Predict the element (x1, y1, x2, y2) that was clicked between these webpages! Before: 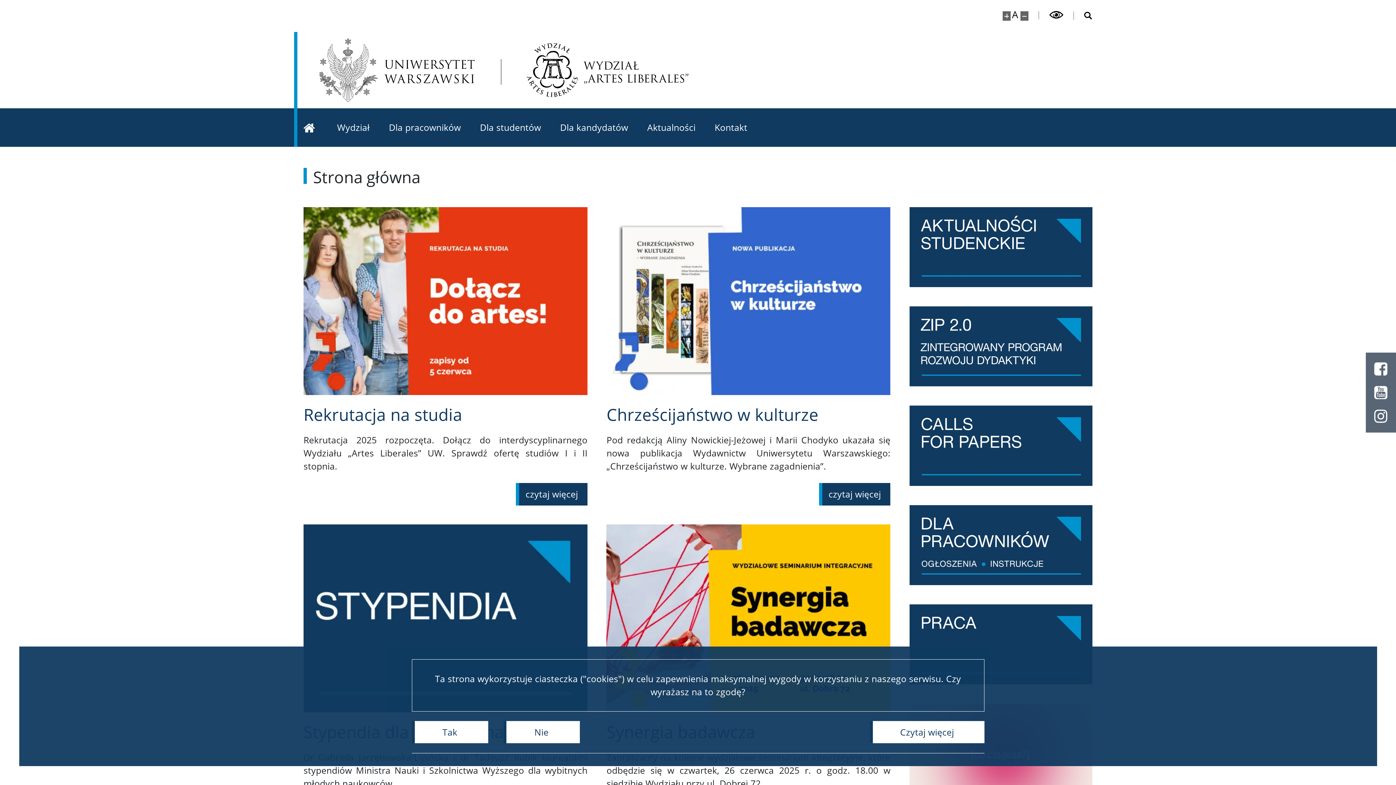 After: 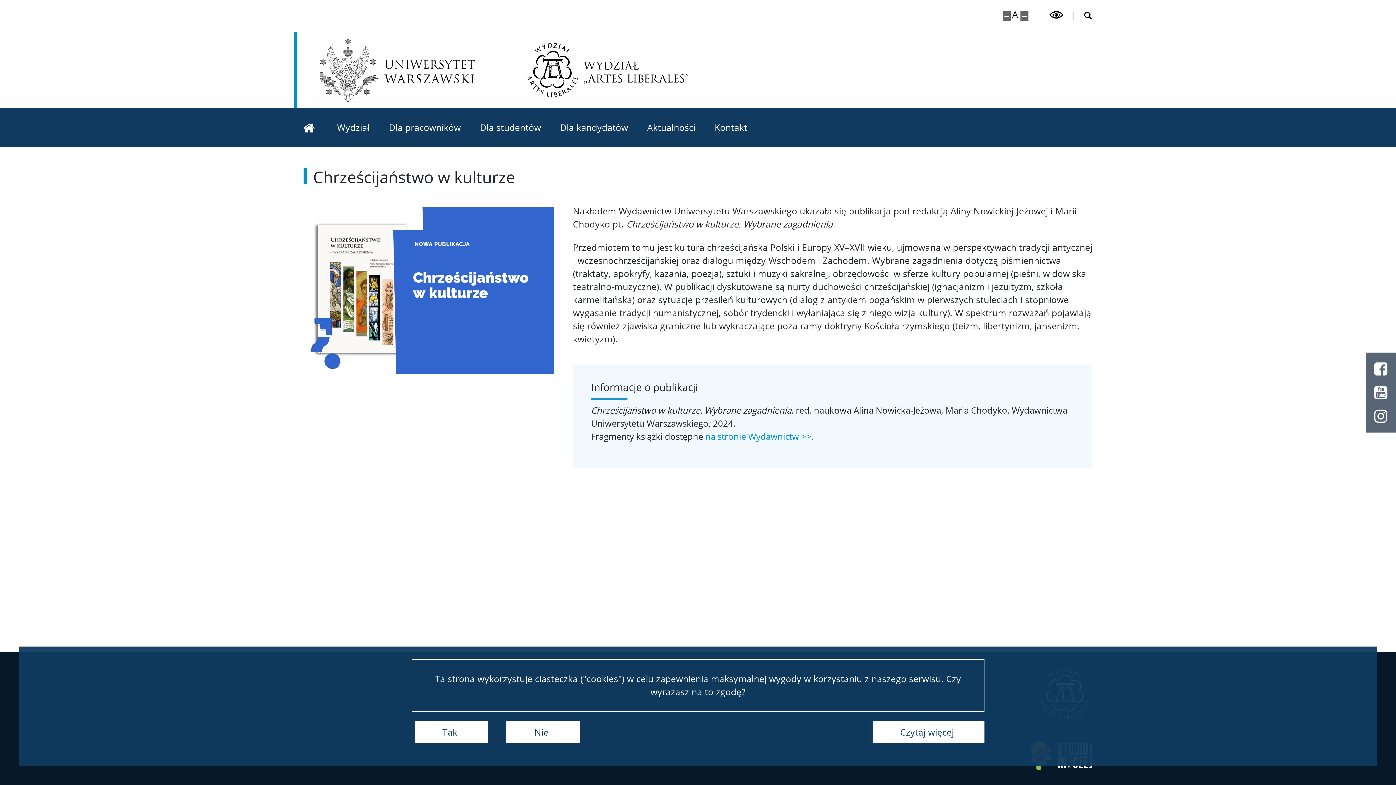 Action: label: Chrześcijaństwo w kulturze bbox: (606, 207, 890, 433)